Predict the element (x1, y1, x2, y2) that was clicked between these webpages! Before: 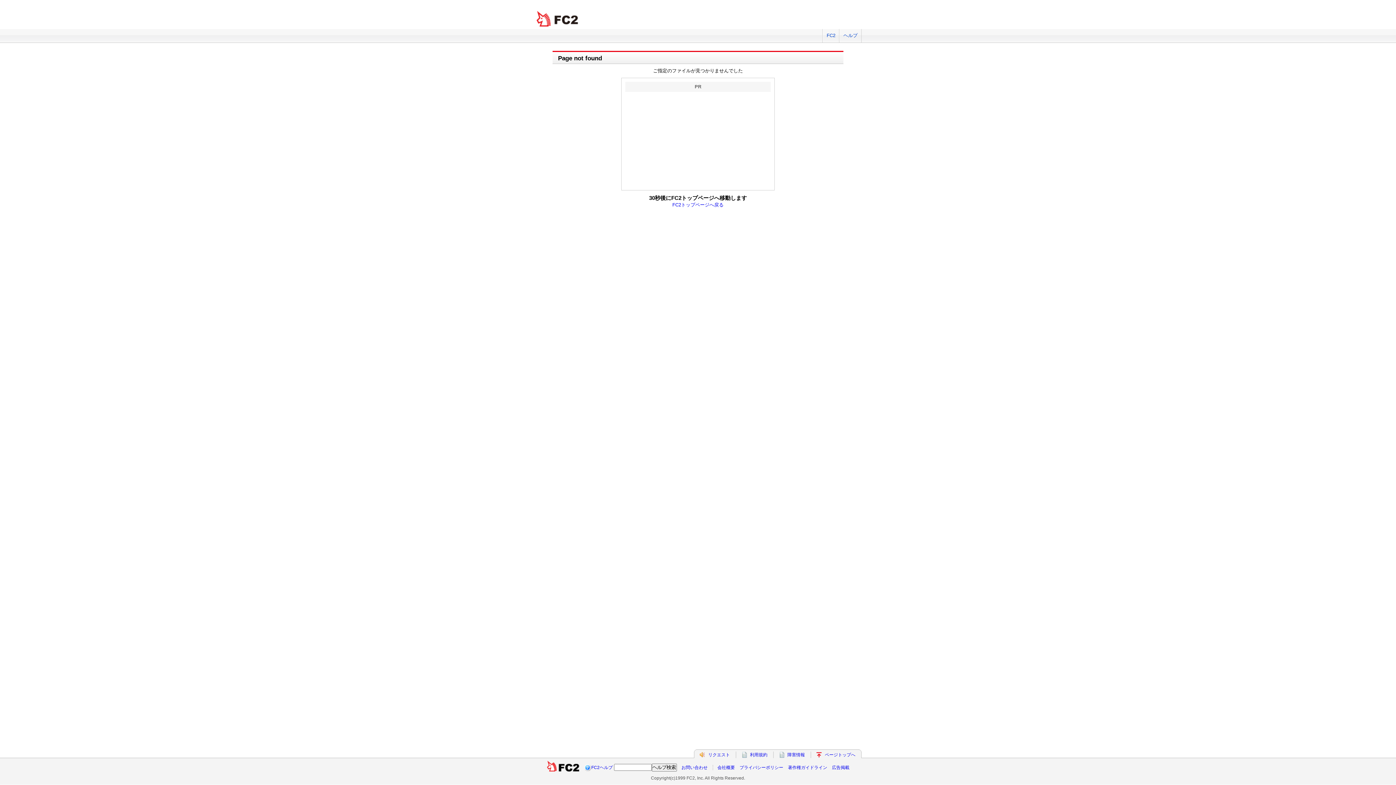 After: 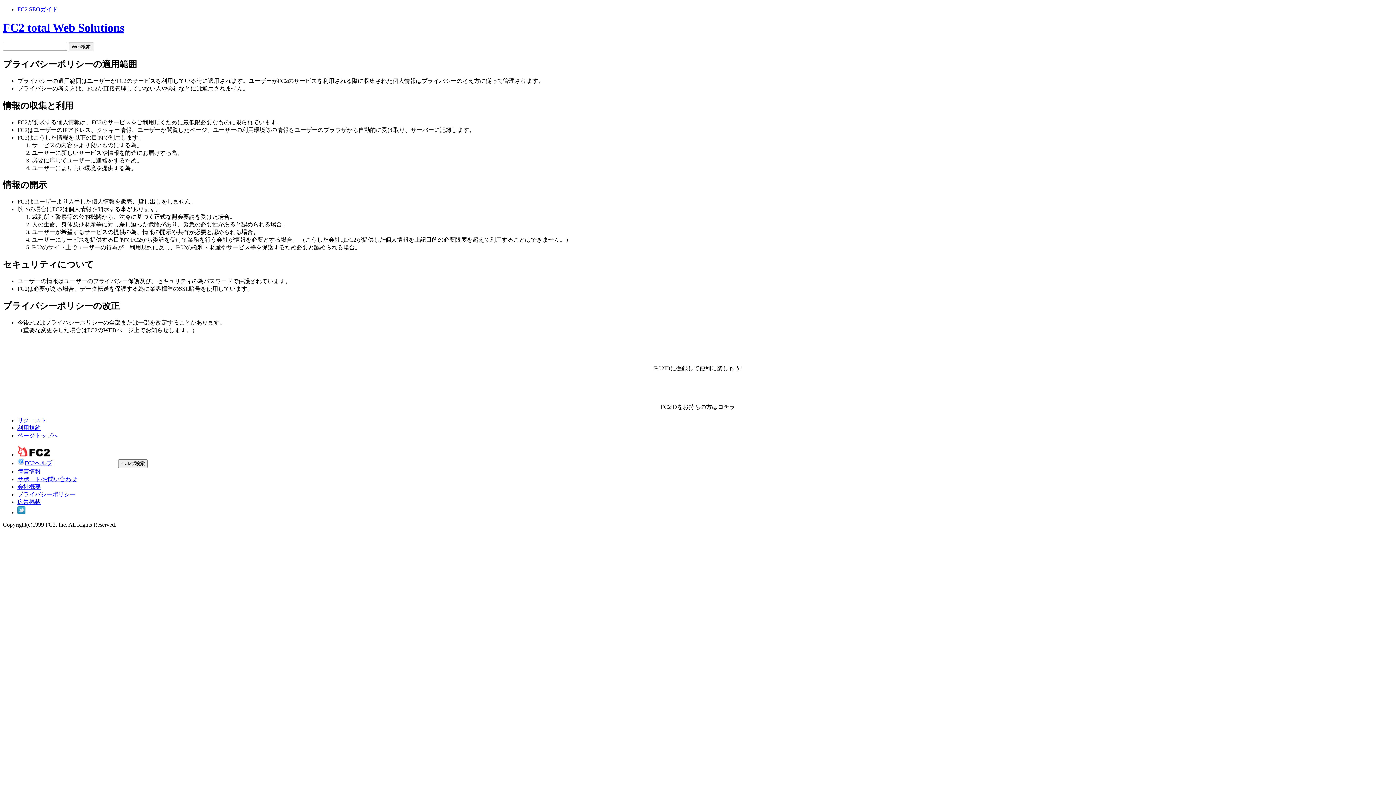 Action: label: プライバシーポリシー bbox: (739, 765, 783, 770)